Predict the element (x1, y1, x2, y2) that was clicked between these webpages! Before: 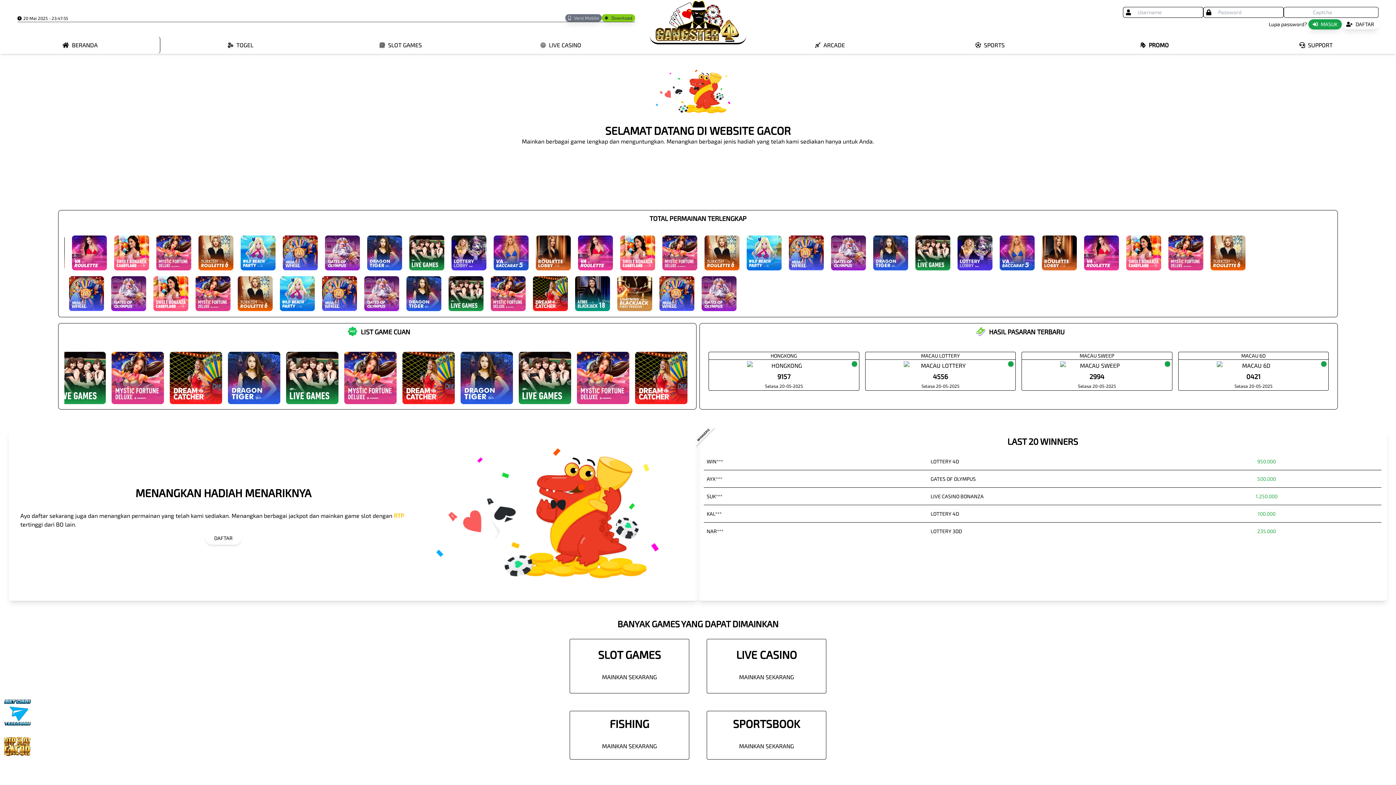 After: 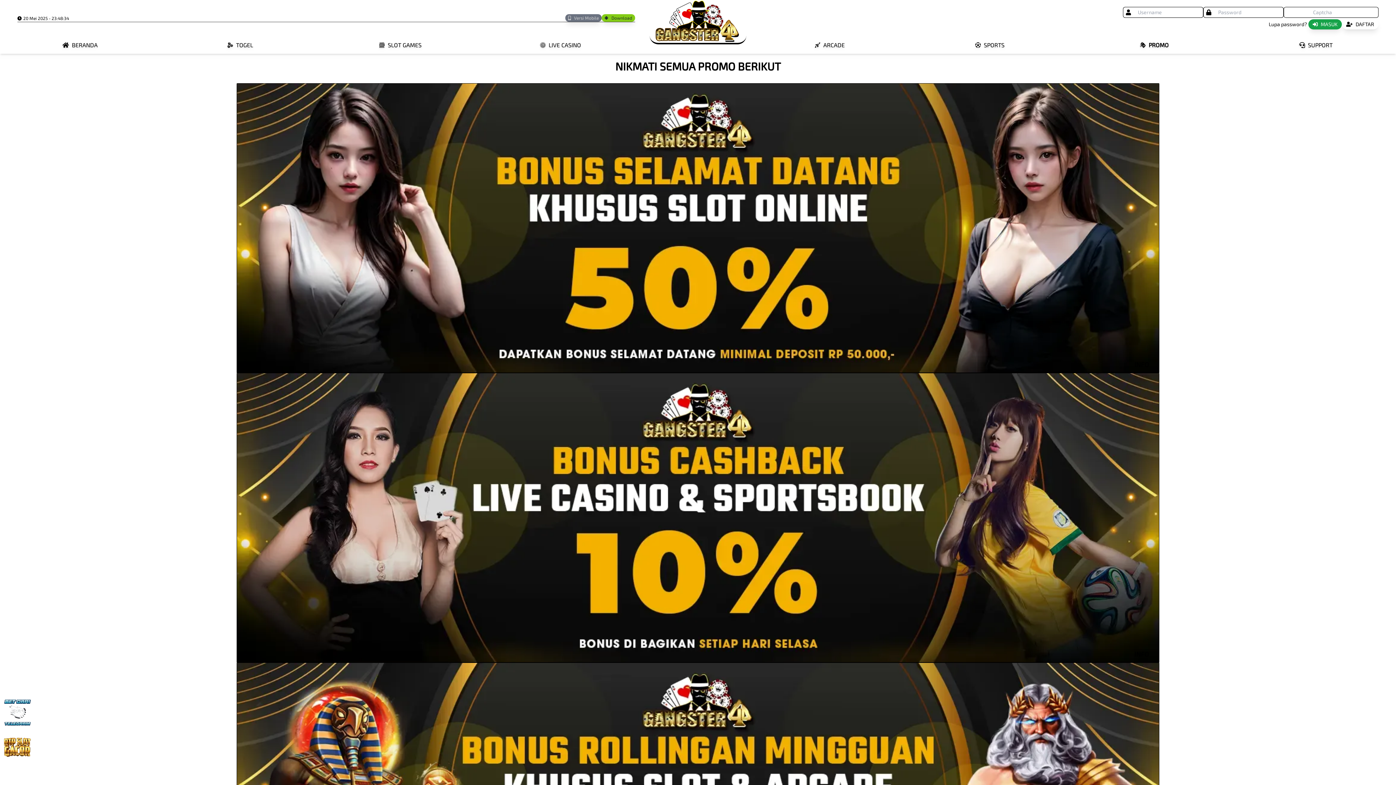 Action: bbox: (1076, 39, 1233, 50) label: PROMO